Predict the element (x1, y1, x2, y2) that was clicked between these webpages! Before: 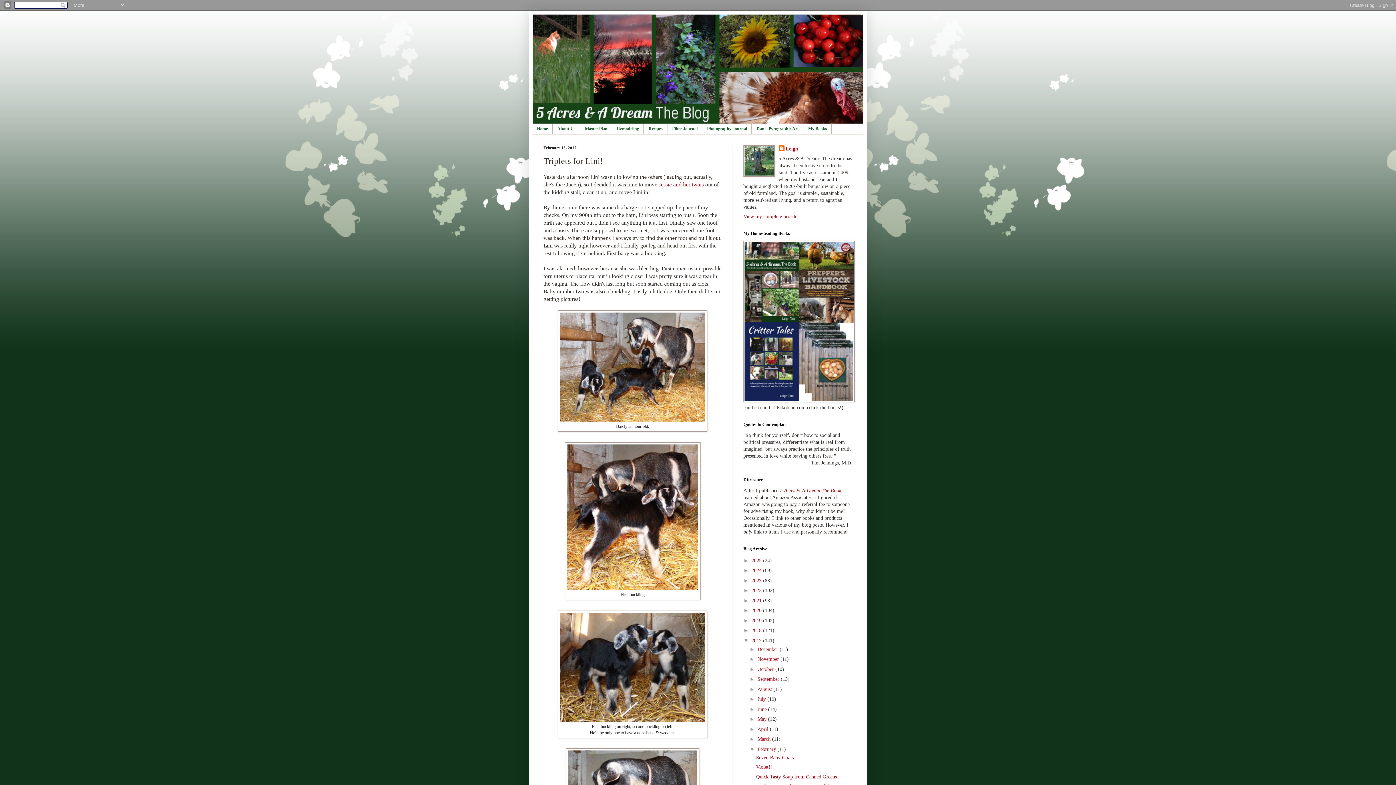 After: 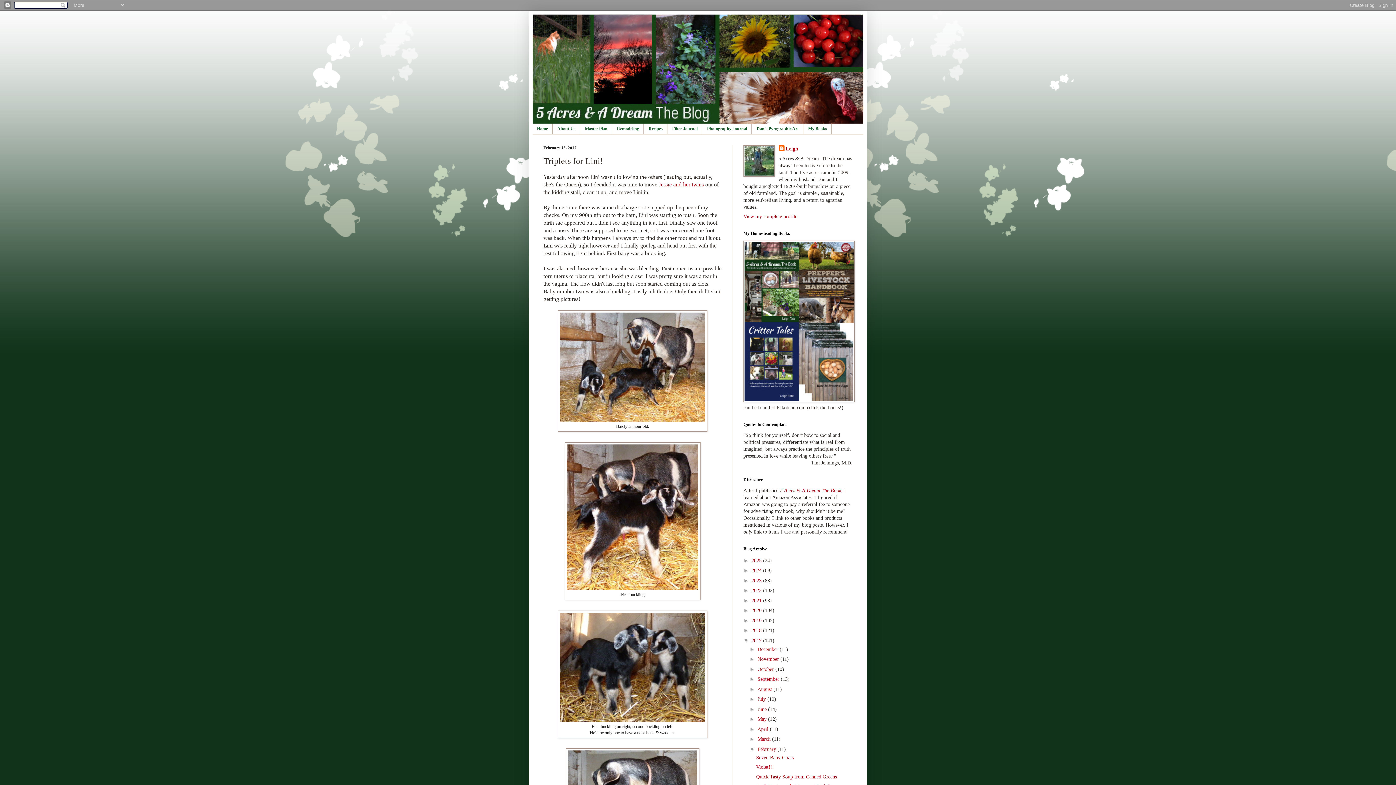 Action: bbox: (560, 716, 705, 723)